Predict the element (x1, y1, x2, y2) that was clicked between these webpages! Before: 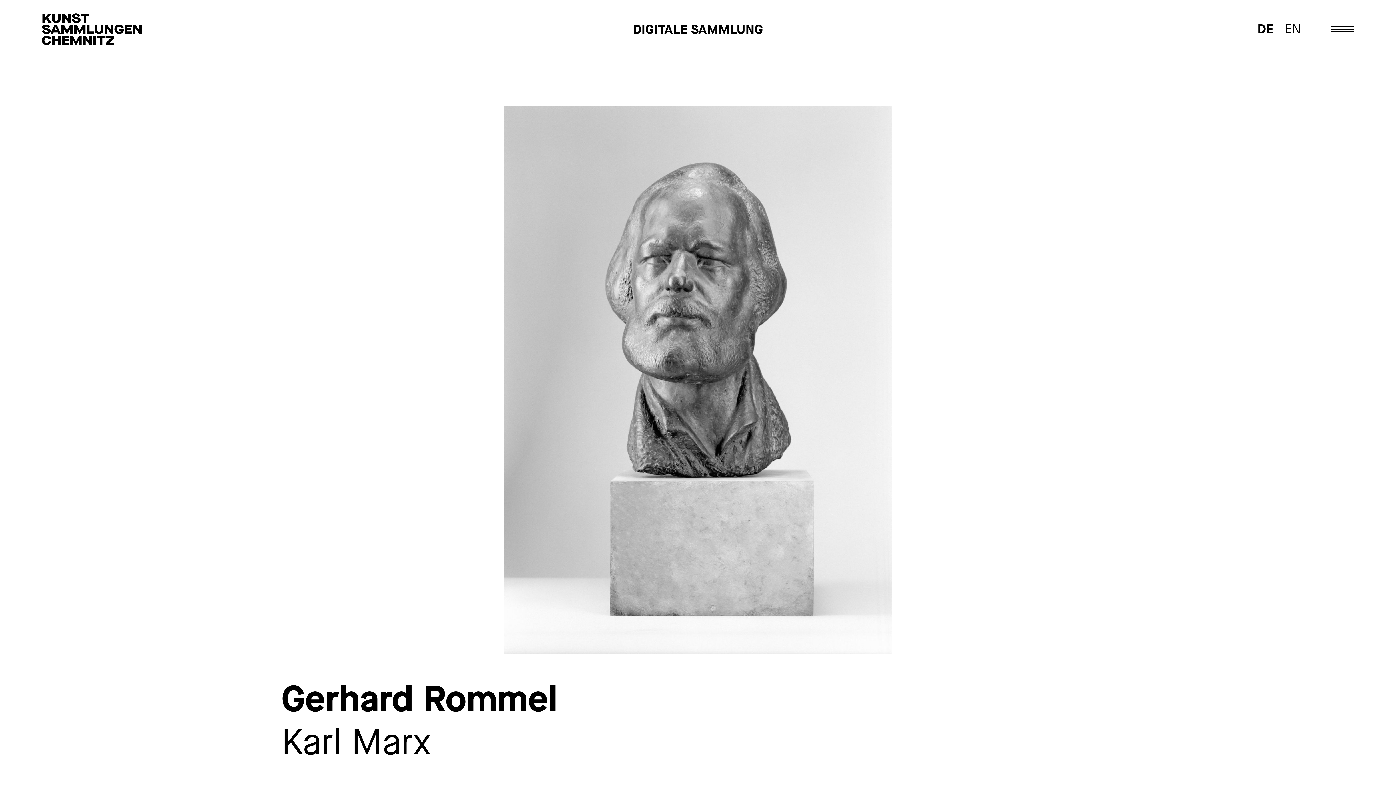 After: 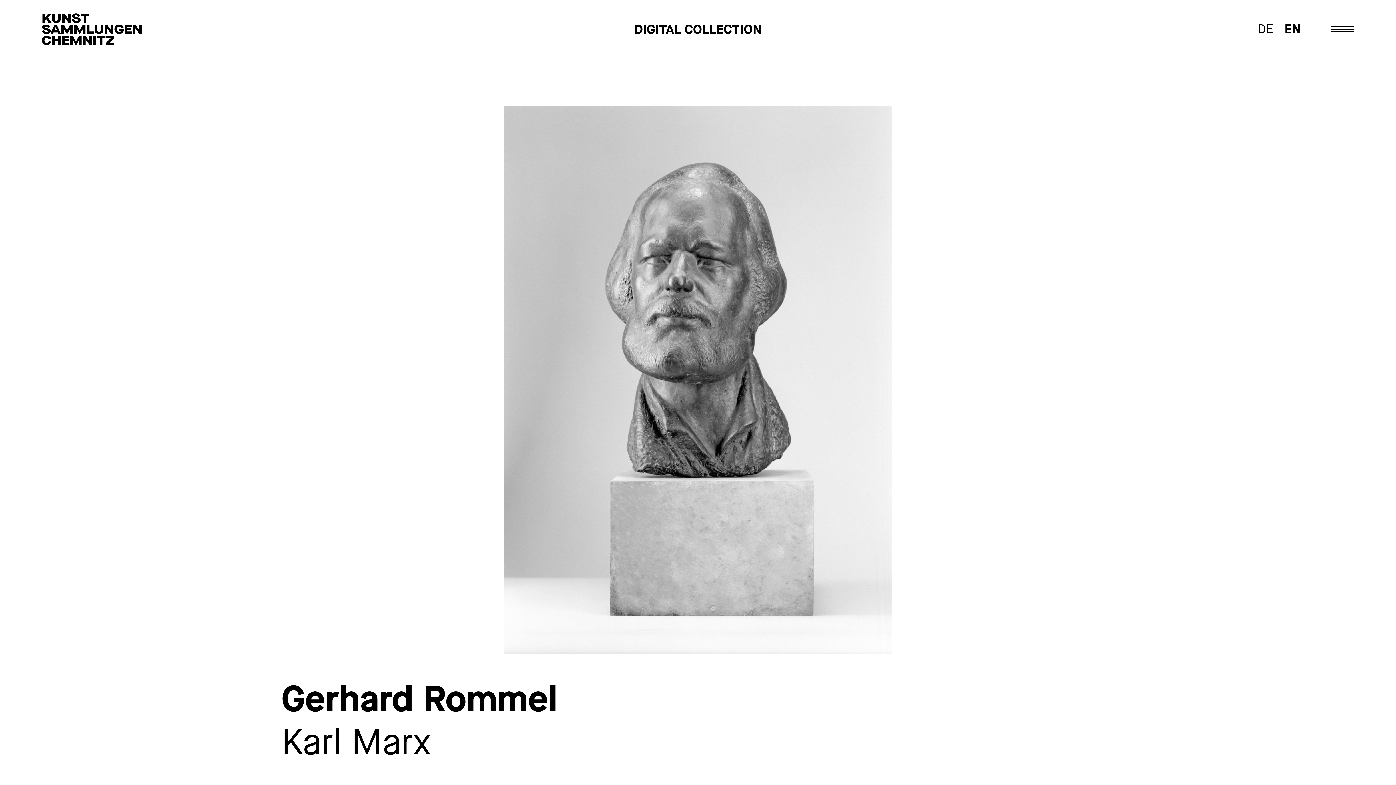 Action: bbox: (1284, 20, 1301, 37) label: EN